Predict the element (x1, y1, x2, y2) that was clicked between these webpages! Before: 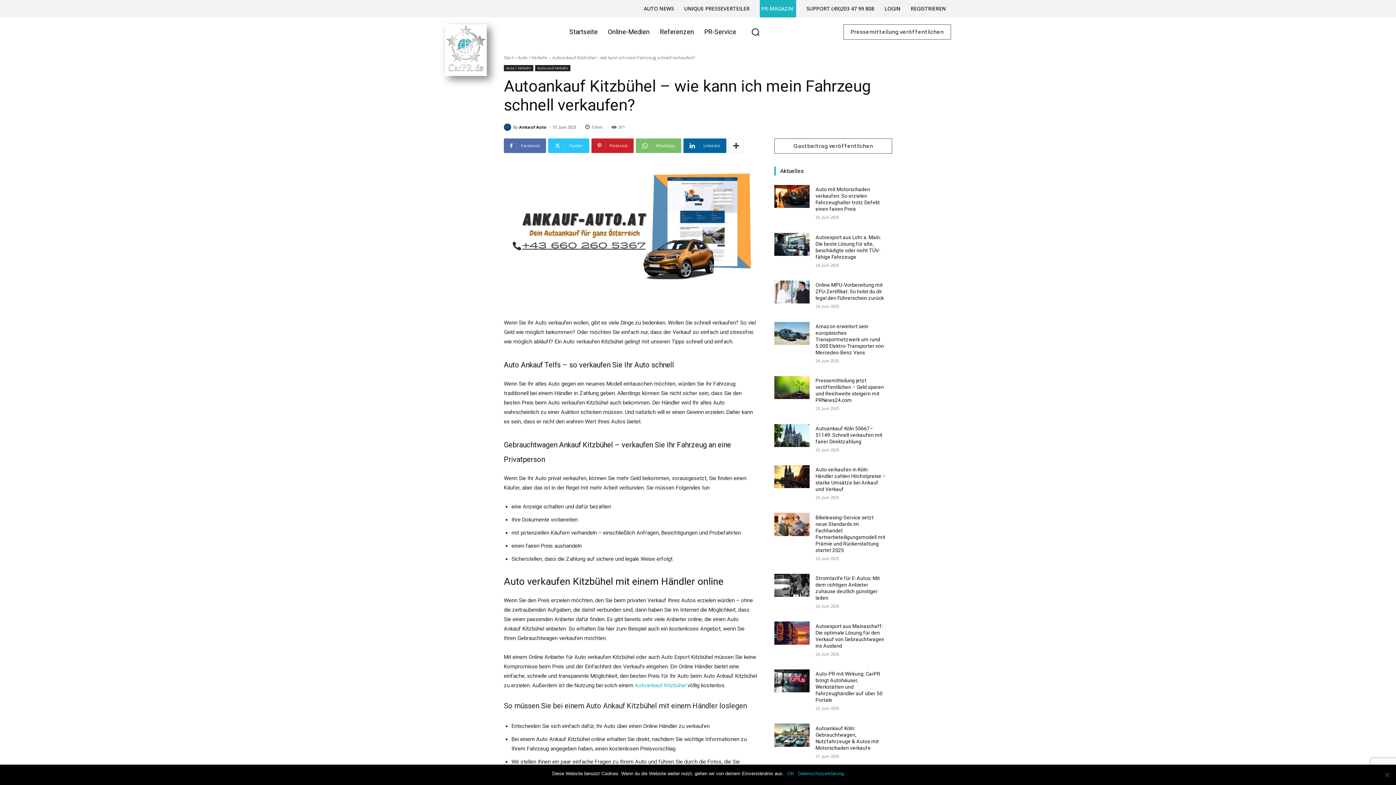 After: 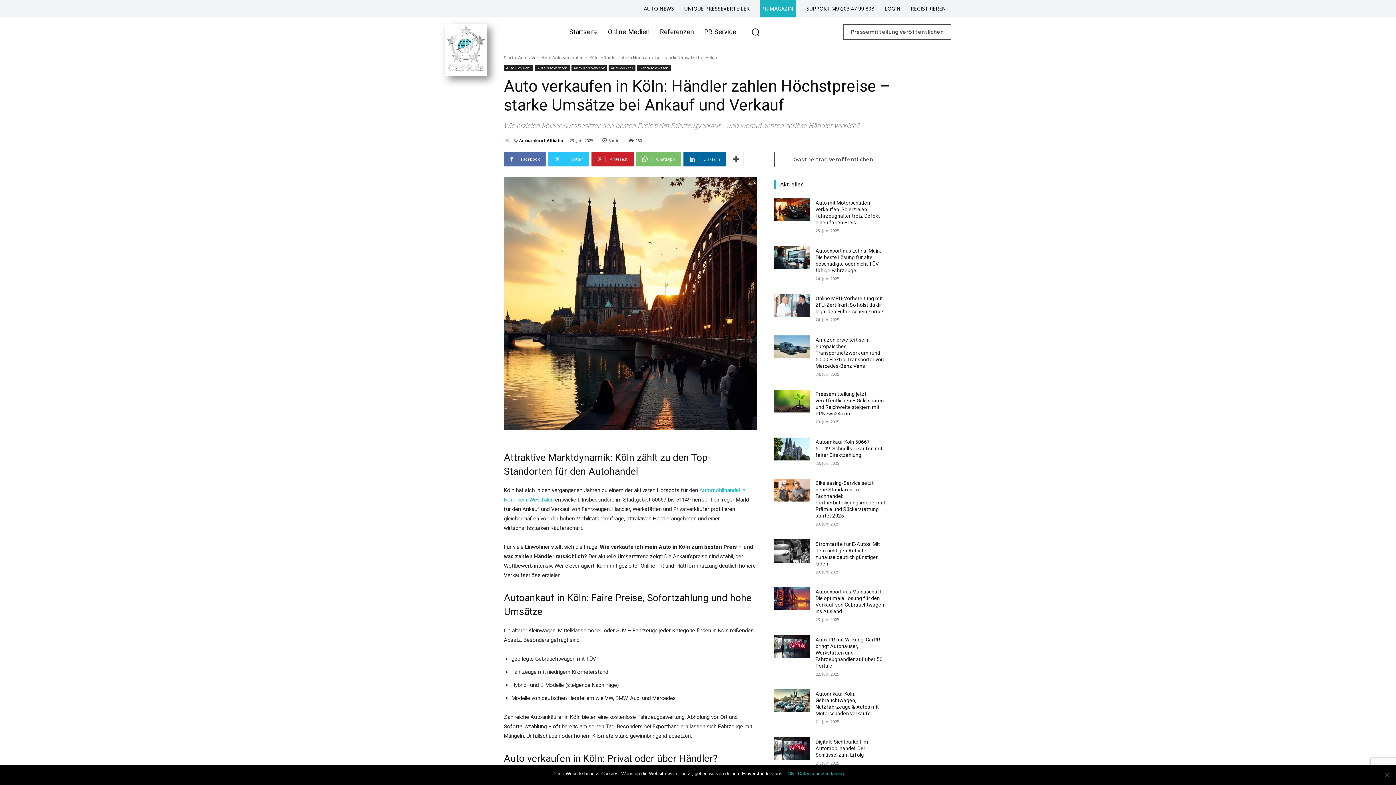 Action: bbox: (815, 467, 885, 492) label: Auto verkaufen in Köln: Händler zahlen Höchstpreise – starke Umsätze bei Ankauf und Verkauf